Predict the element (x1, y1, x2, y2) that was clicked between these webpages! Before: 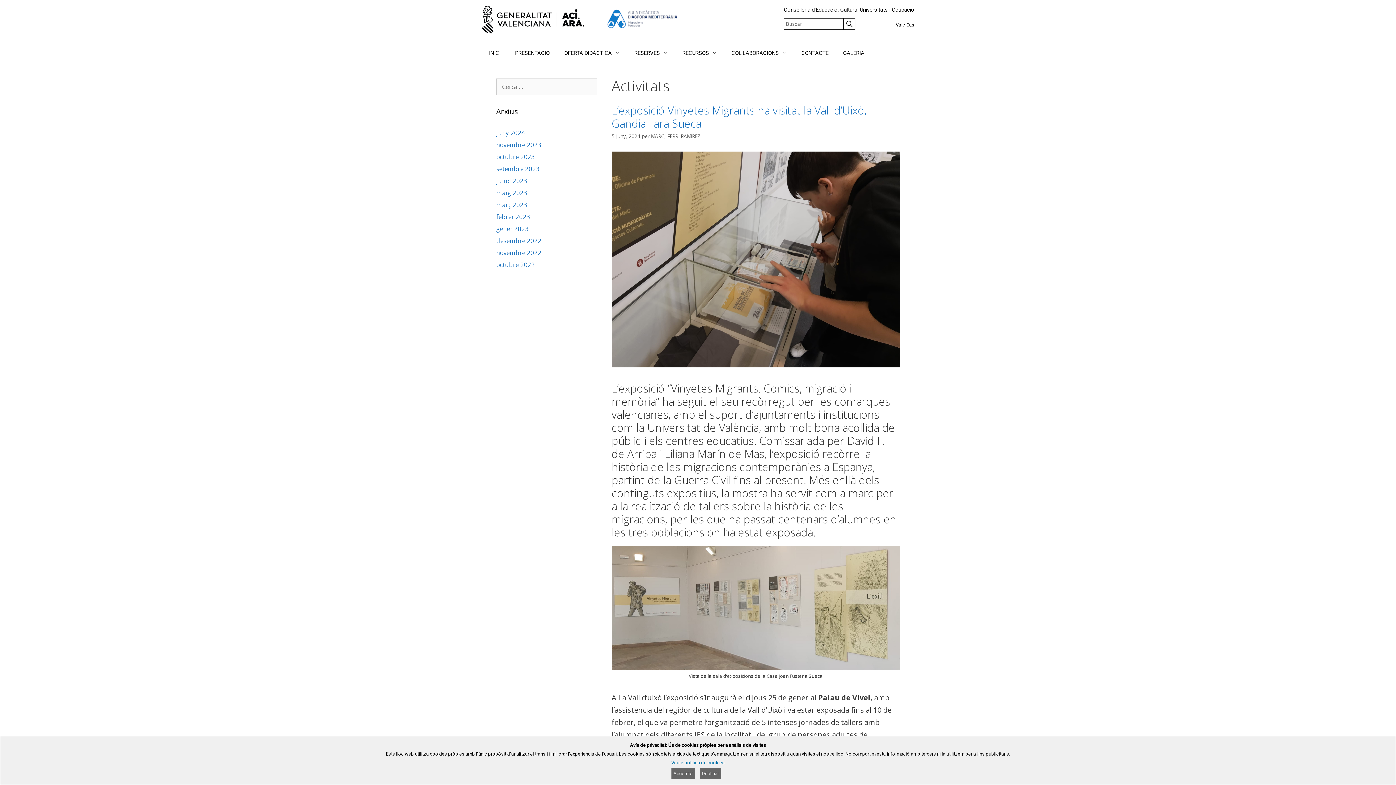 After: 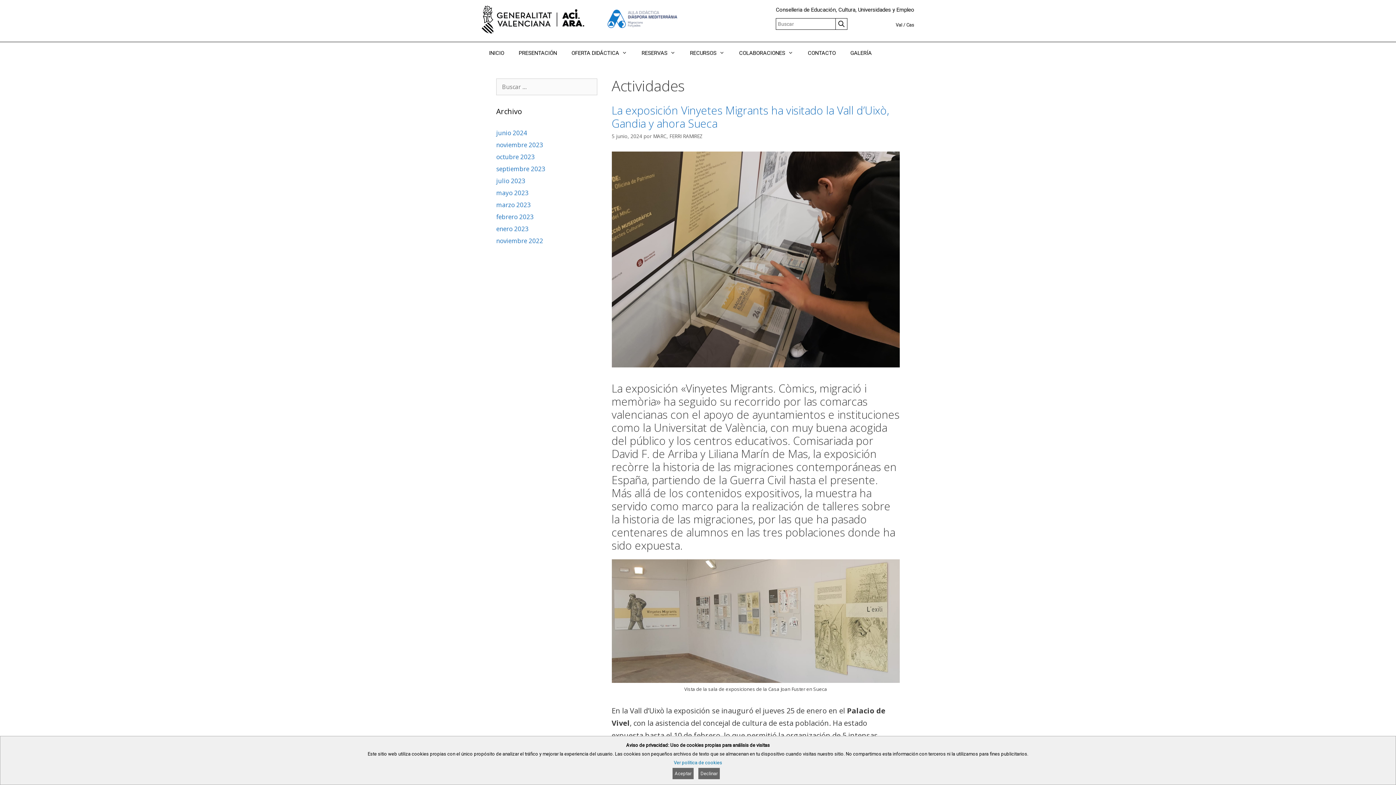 Action: bbox: (906, 22, 914, 27) label: Cas